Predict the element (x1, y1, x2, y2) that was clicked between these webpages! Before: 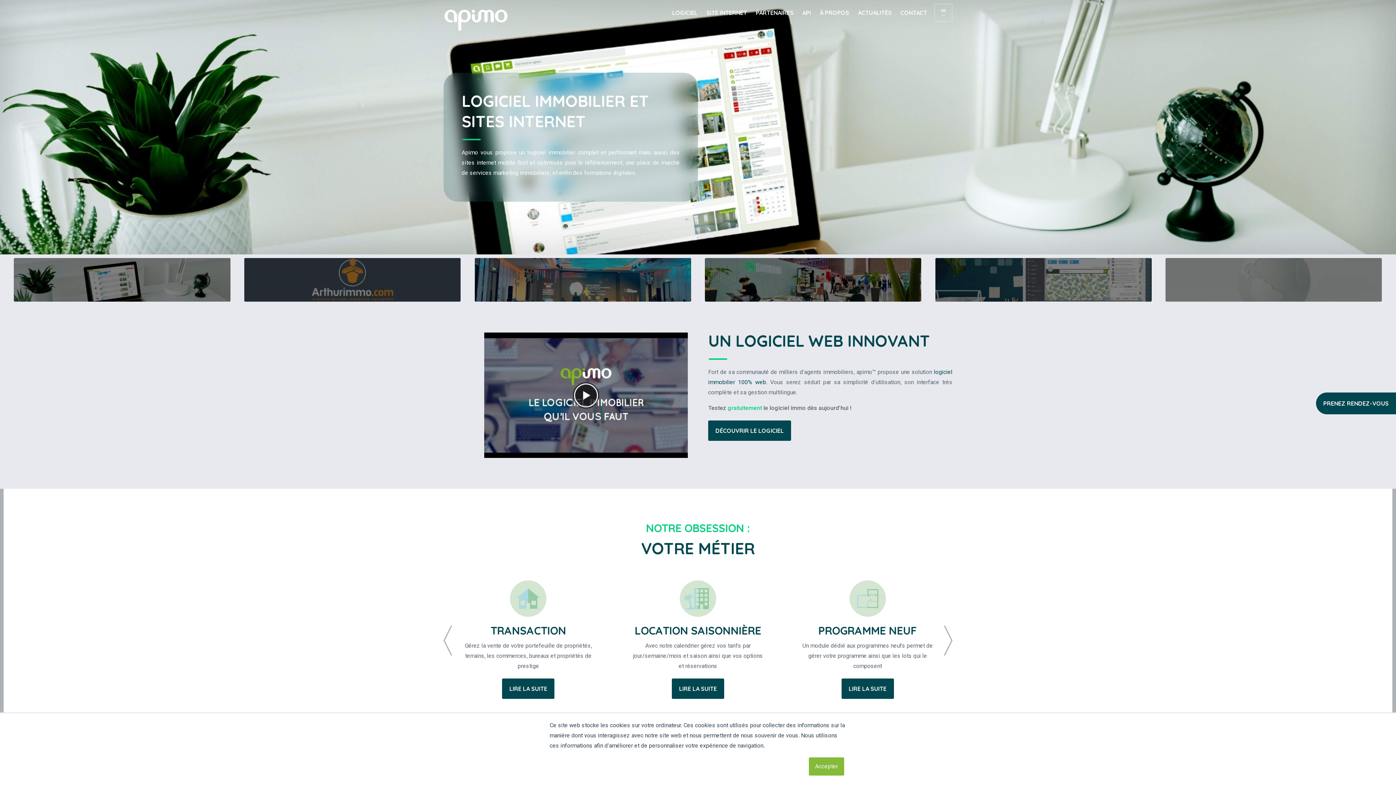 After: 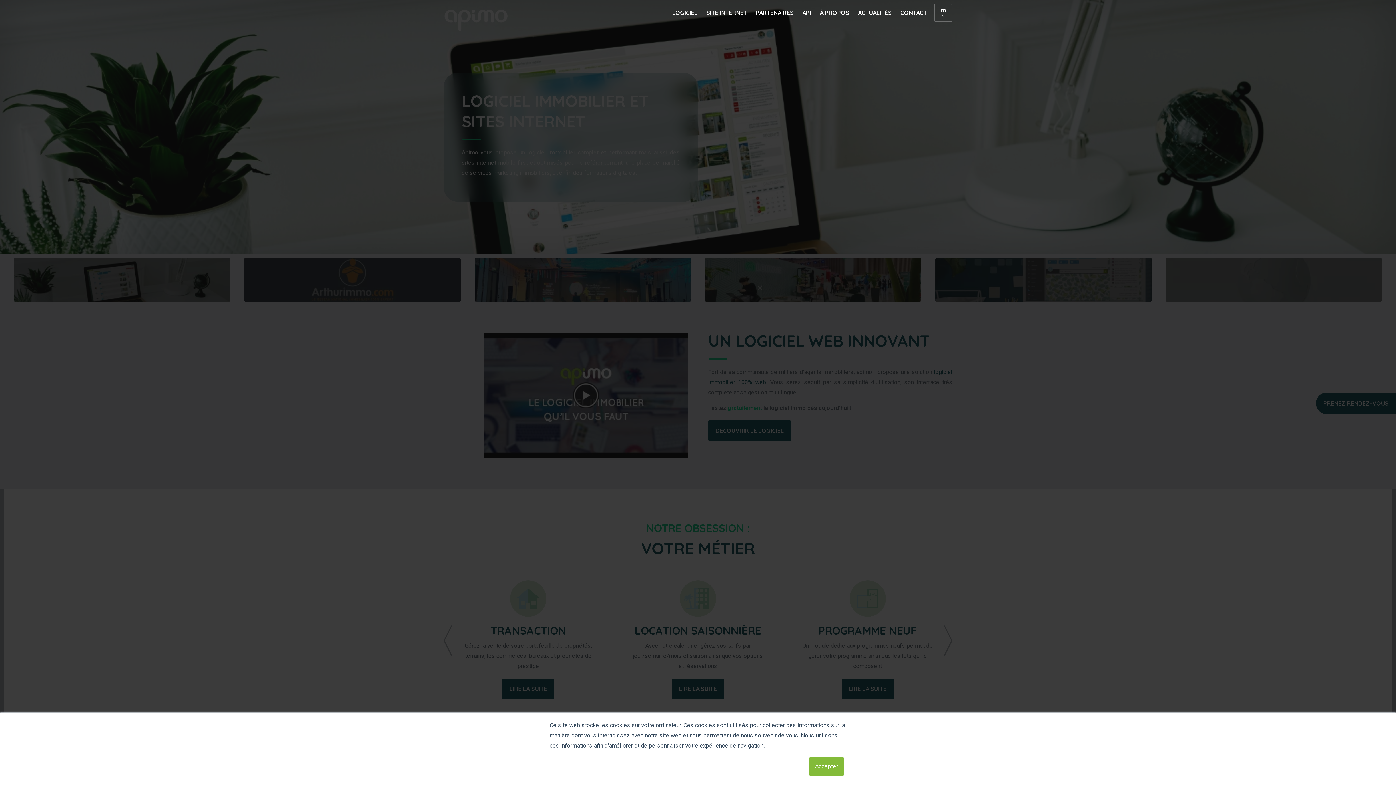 Action: label: PRENEZ RENDEZ-VOUS bbox: (1316, 392, 1396, 414)